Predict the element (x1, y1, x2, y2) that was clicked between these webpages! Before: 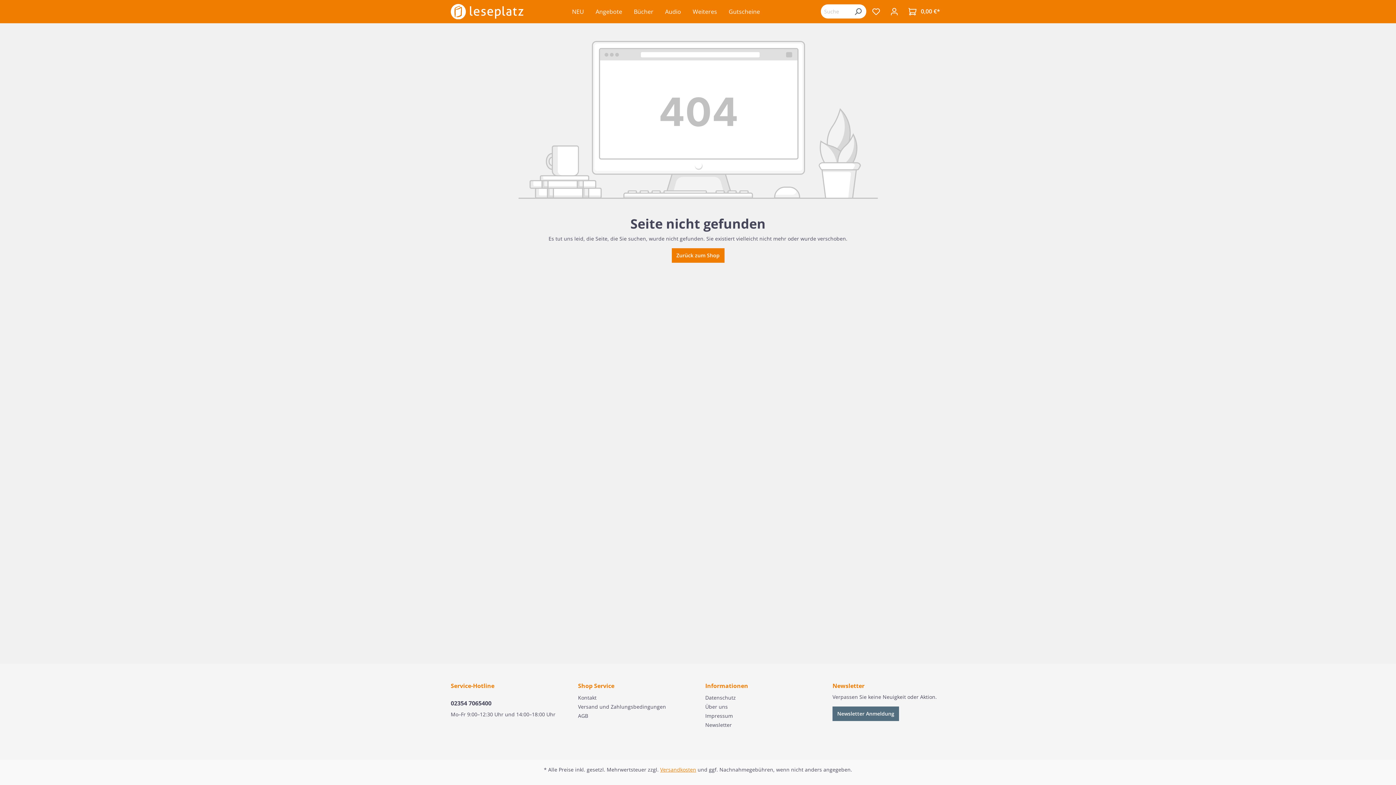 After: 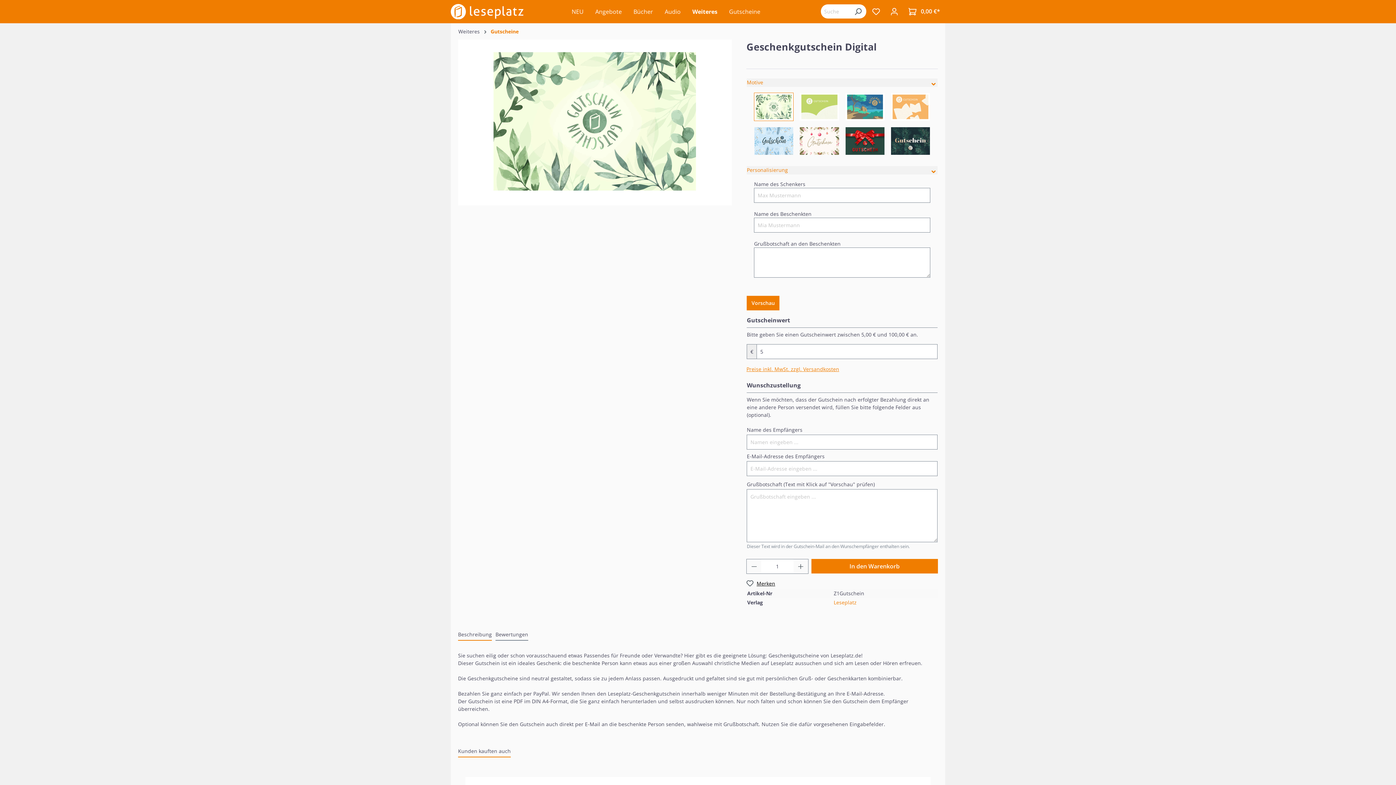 Action: bbox: (728, 4, 771, 18) label: Gutscheine